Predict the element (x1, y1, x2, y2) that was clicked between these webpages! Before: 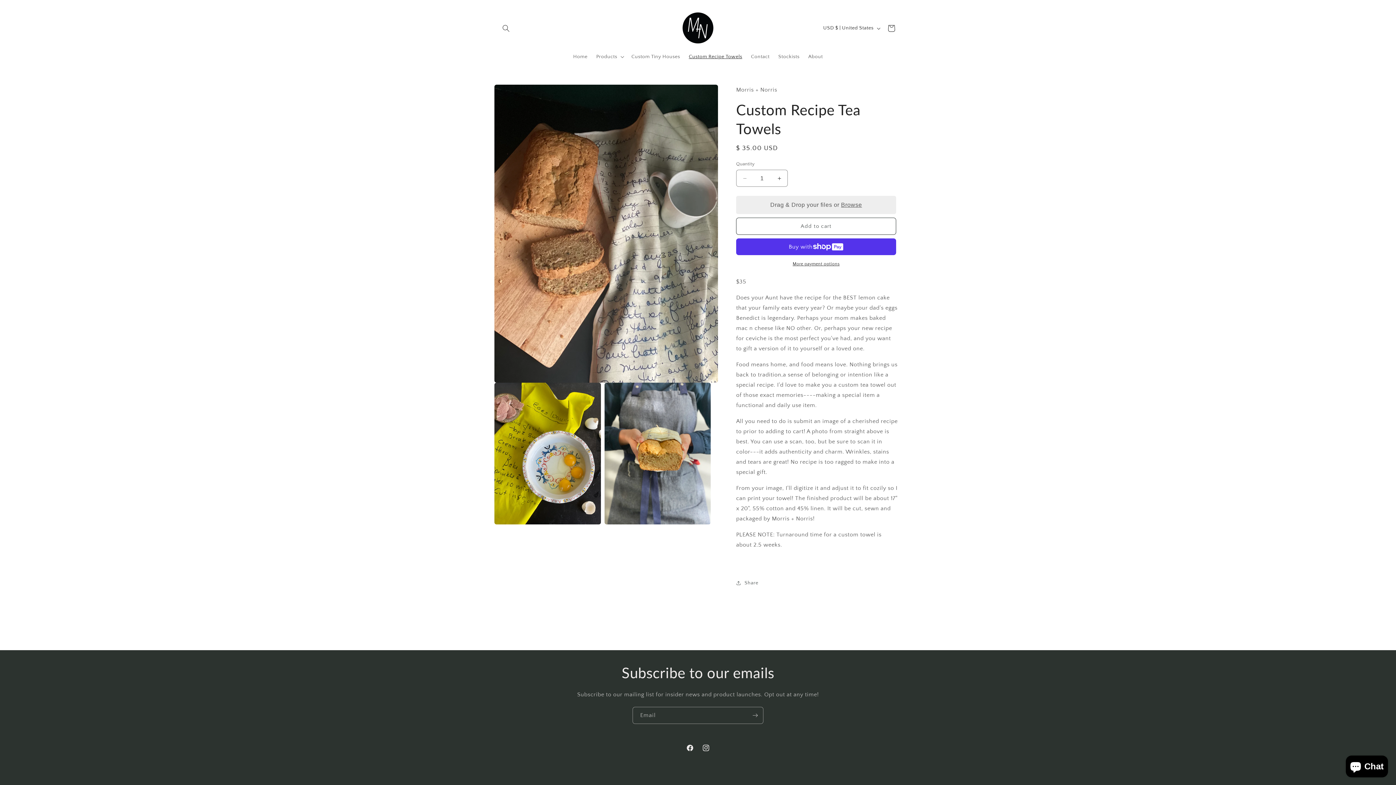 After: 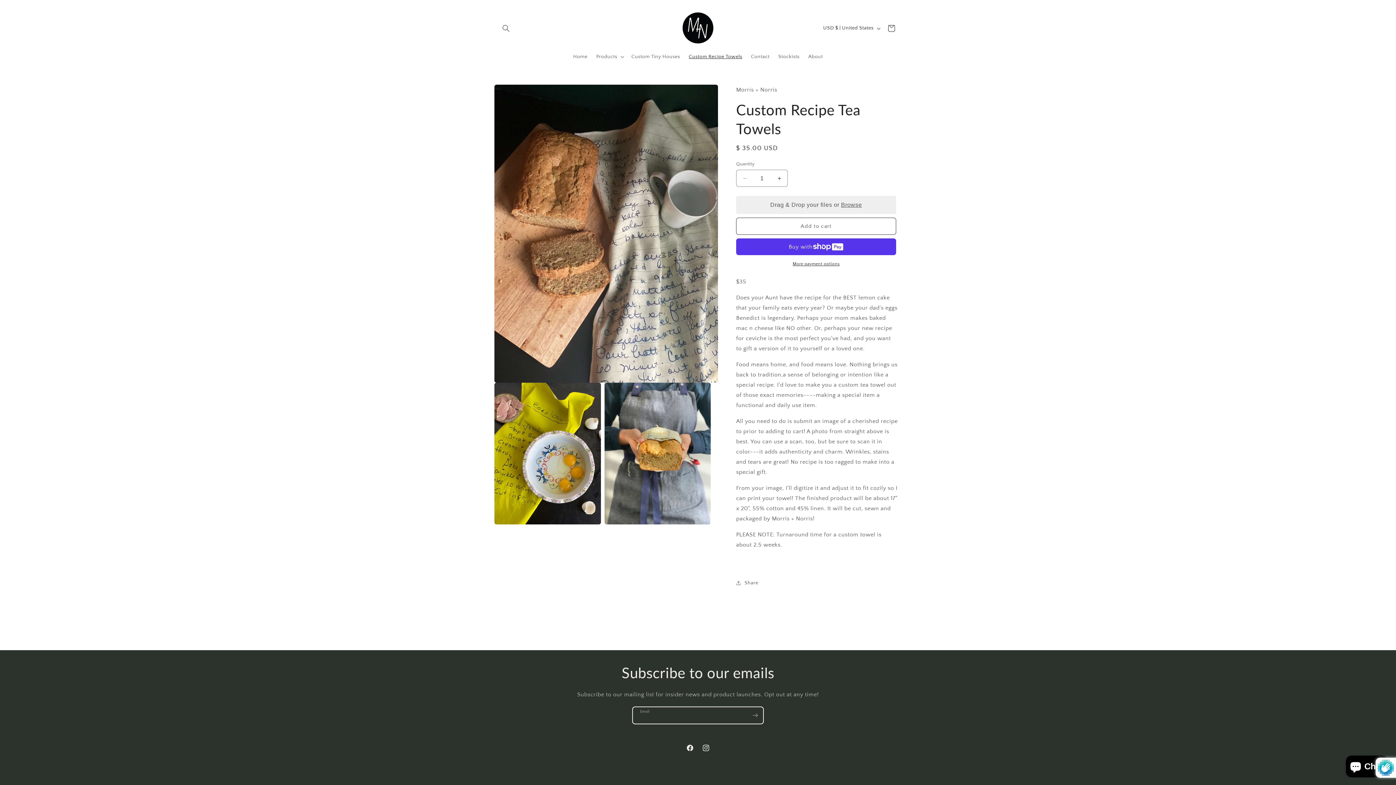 Action: label: Subscribe bbox: (747, 707, 763, 724)